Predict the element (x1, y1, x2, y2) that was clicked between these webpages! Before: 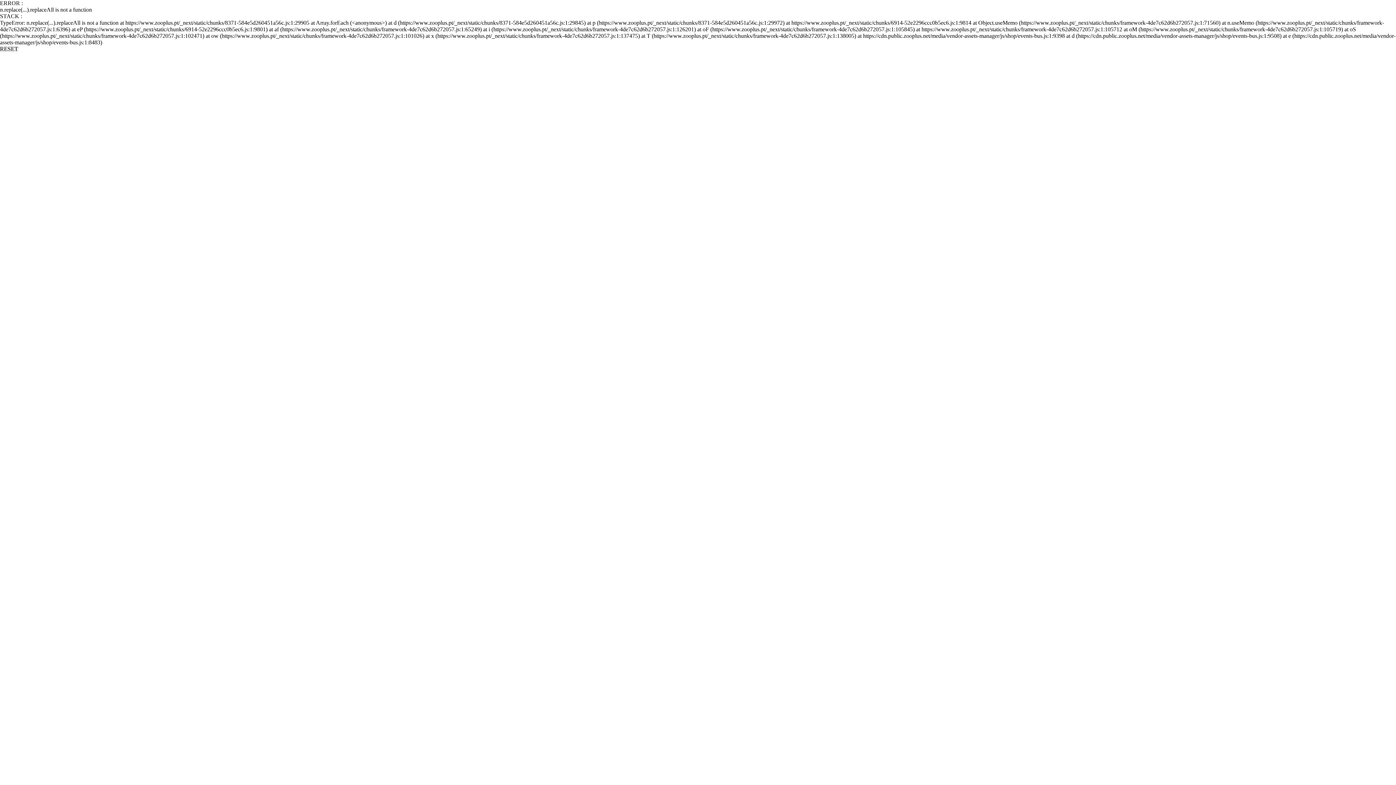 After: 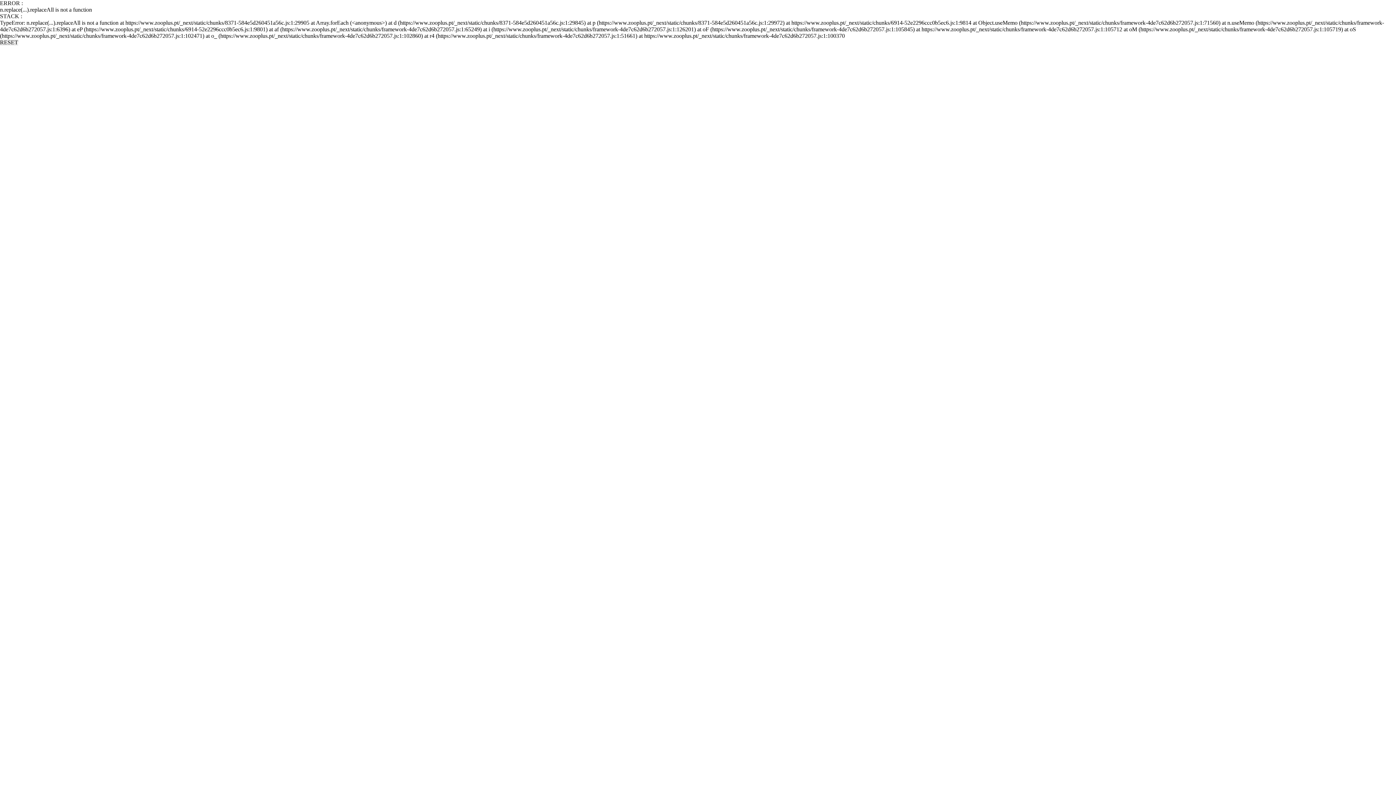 Action: label: RESET bbox: (0, 45, 18, 52)